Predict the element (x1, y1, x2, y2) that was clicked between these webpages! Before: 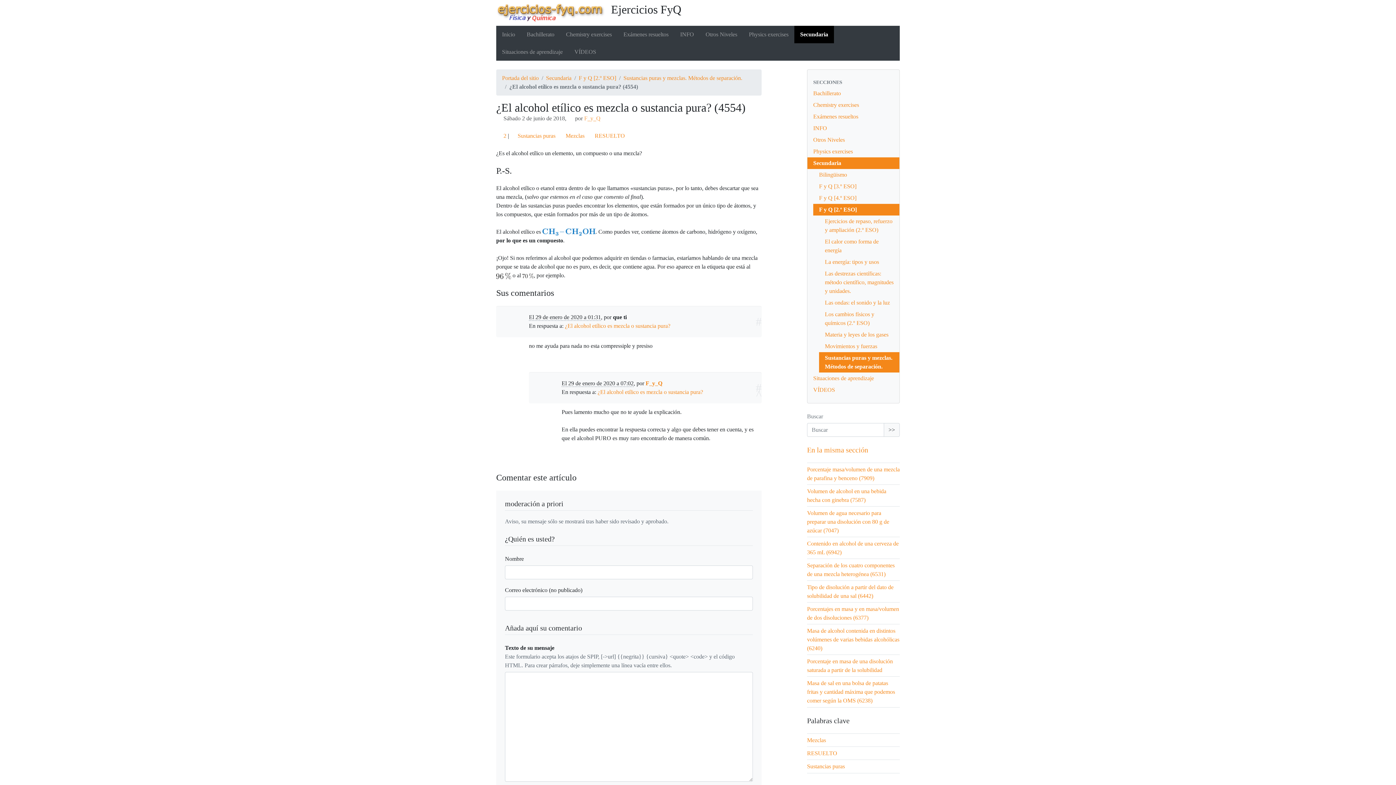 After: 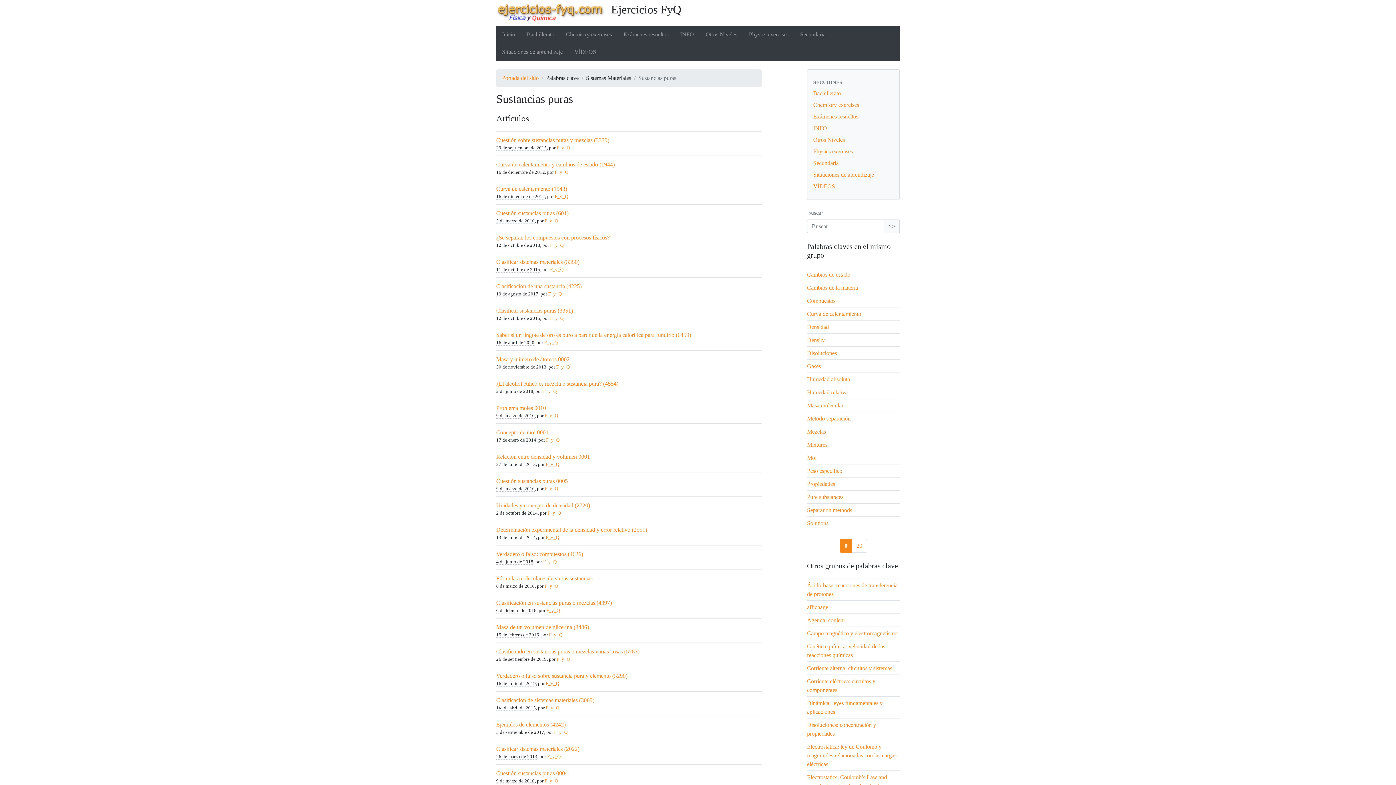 Action: bbox: (510, 132, 555, 138) label:  Sustancias puras